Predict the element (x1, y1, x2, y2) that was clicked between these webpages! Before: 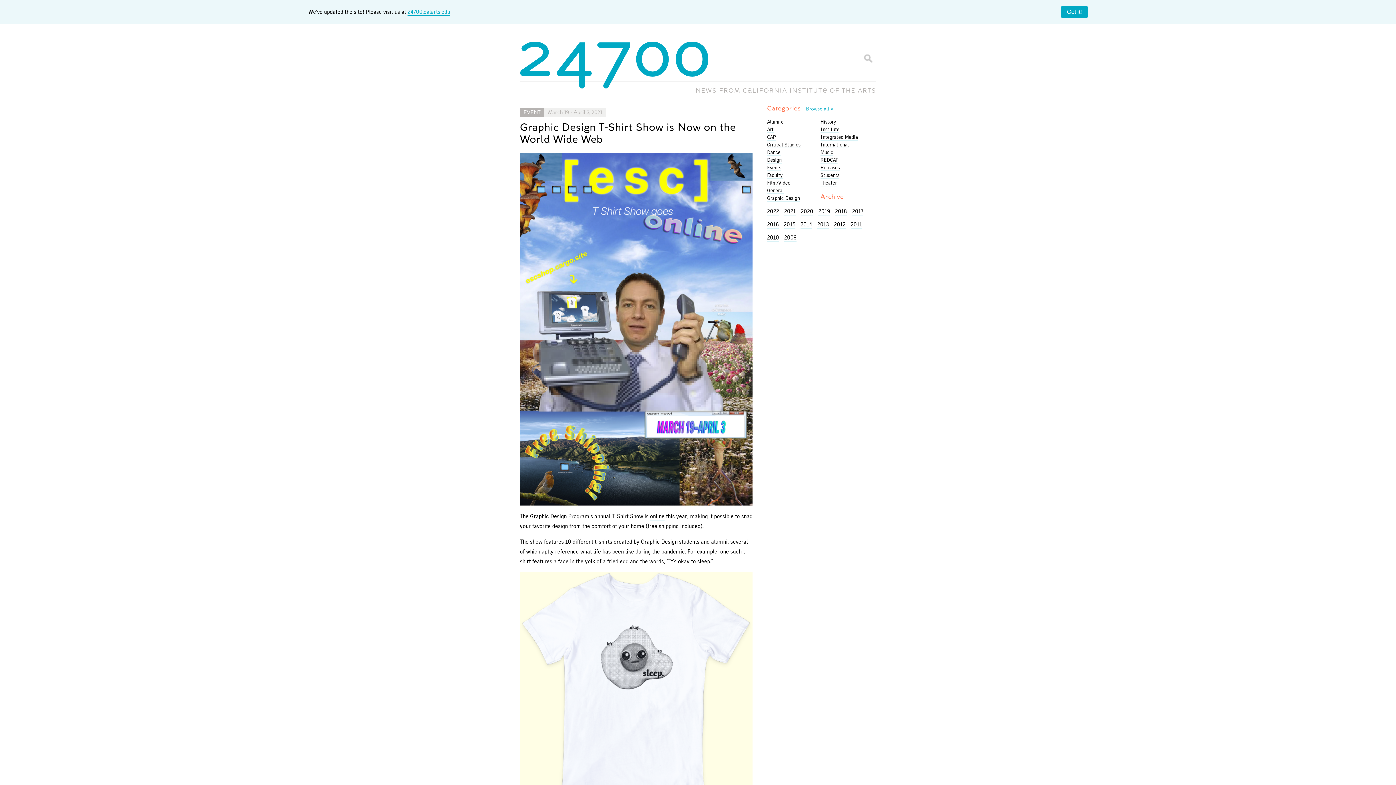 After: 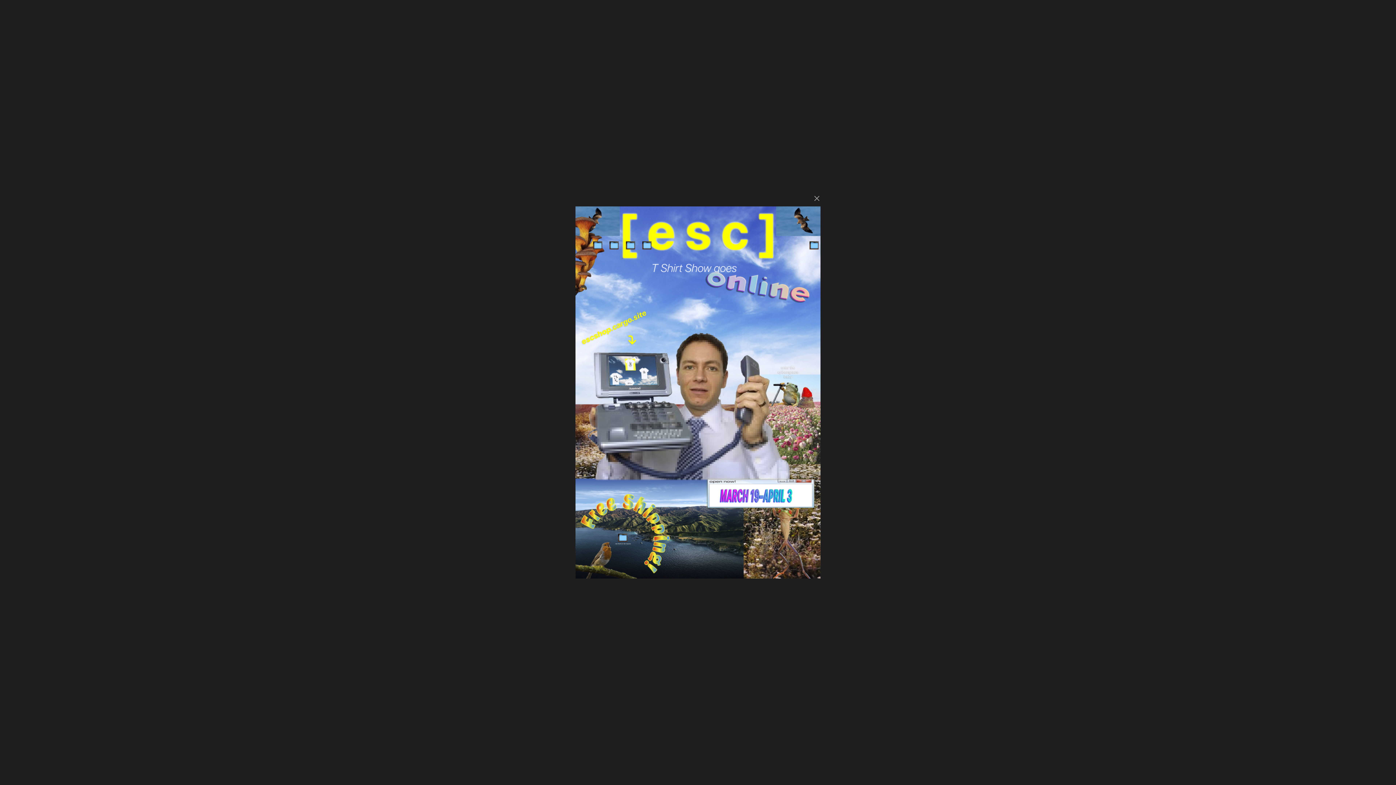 Action: bbox: (520, 152, 752, 505)